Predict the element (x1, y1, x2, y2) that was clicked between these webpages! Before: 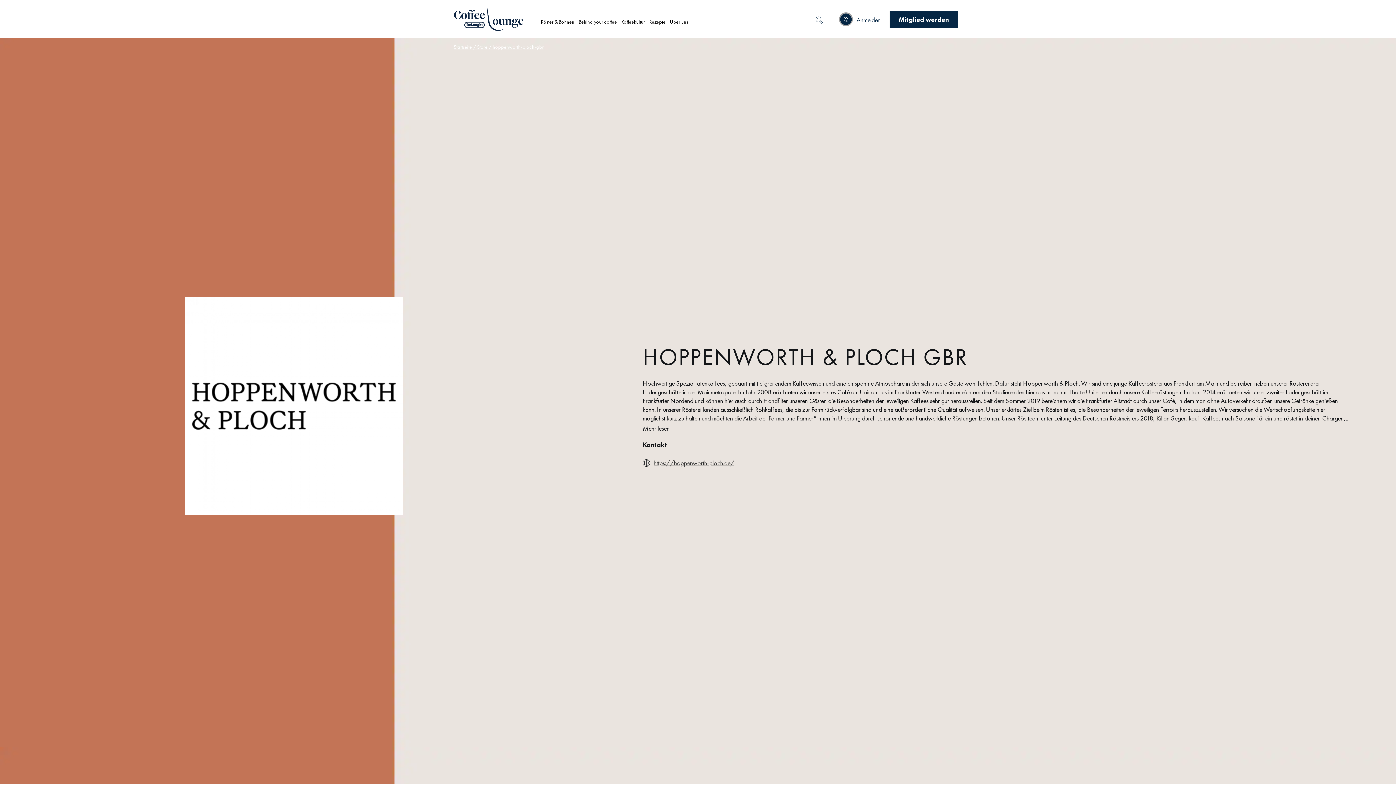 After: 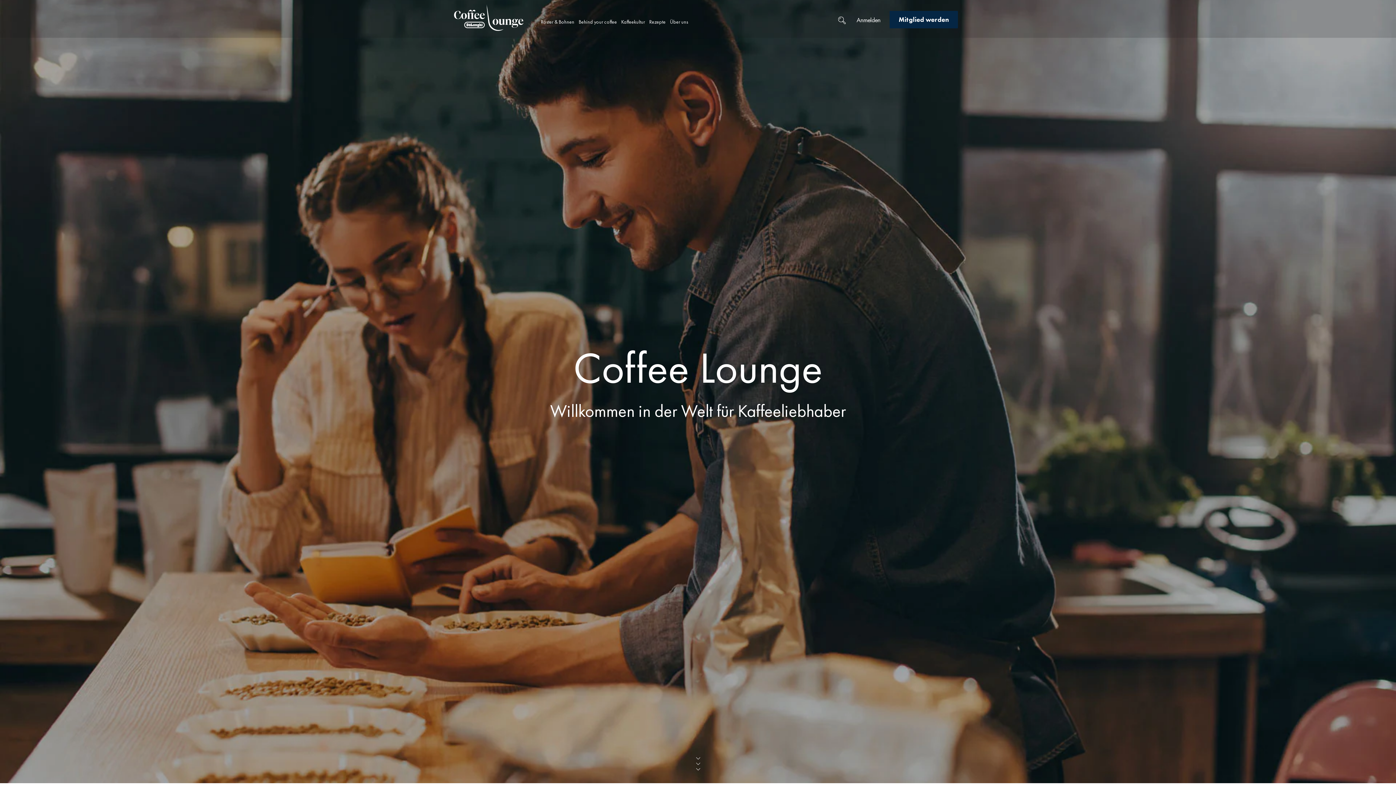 Action: bbox: (454, 4, 523, 30)